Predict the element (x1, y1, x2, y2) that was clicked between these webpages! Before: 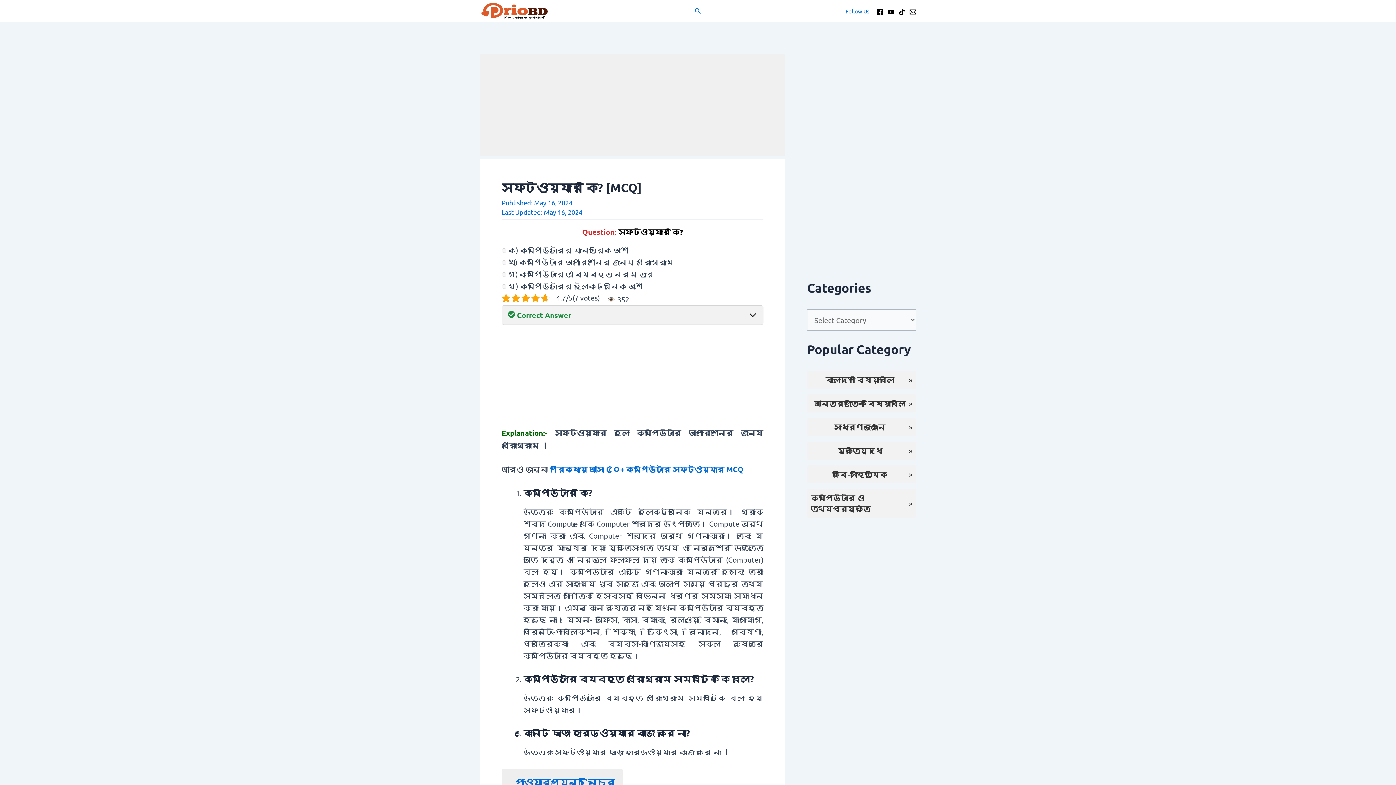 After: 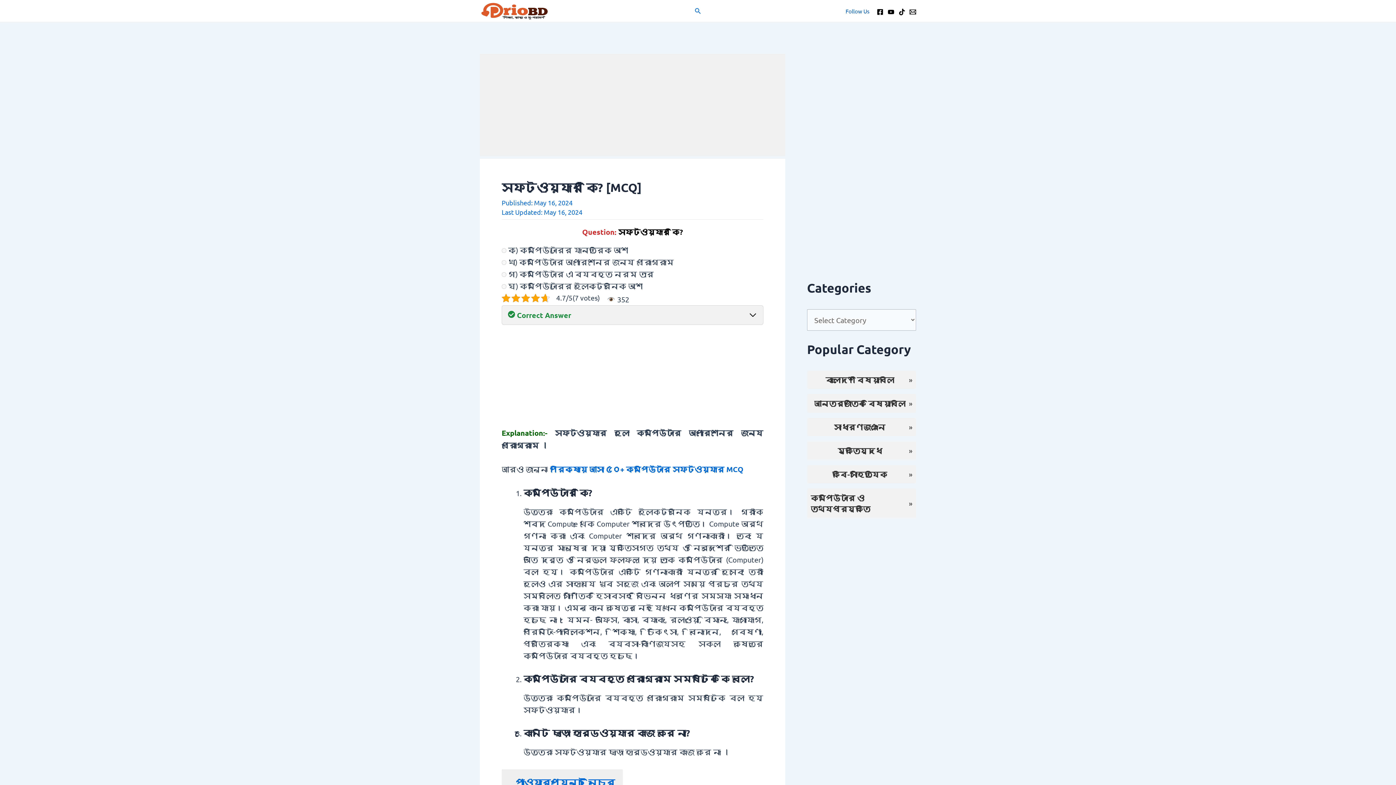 Action: label: Follow Us bbox: (845, 7, 869, 14)